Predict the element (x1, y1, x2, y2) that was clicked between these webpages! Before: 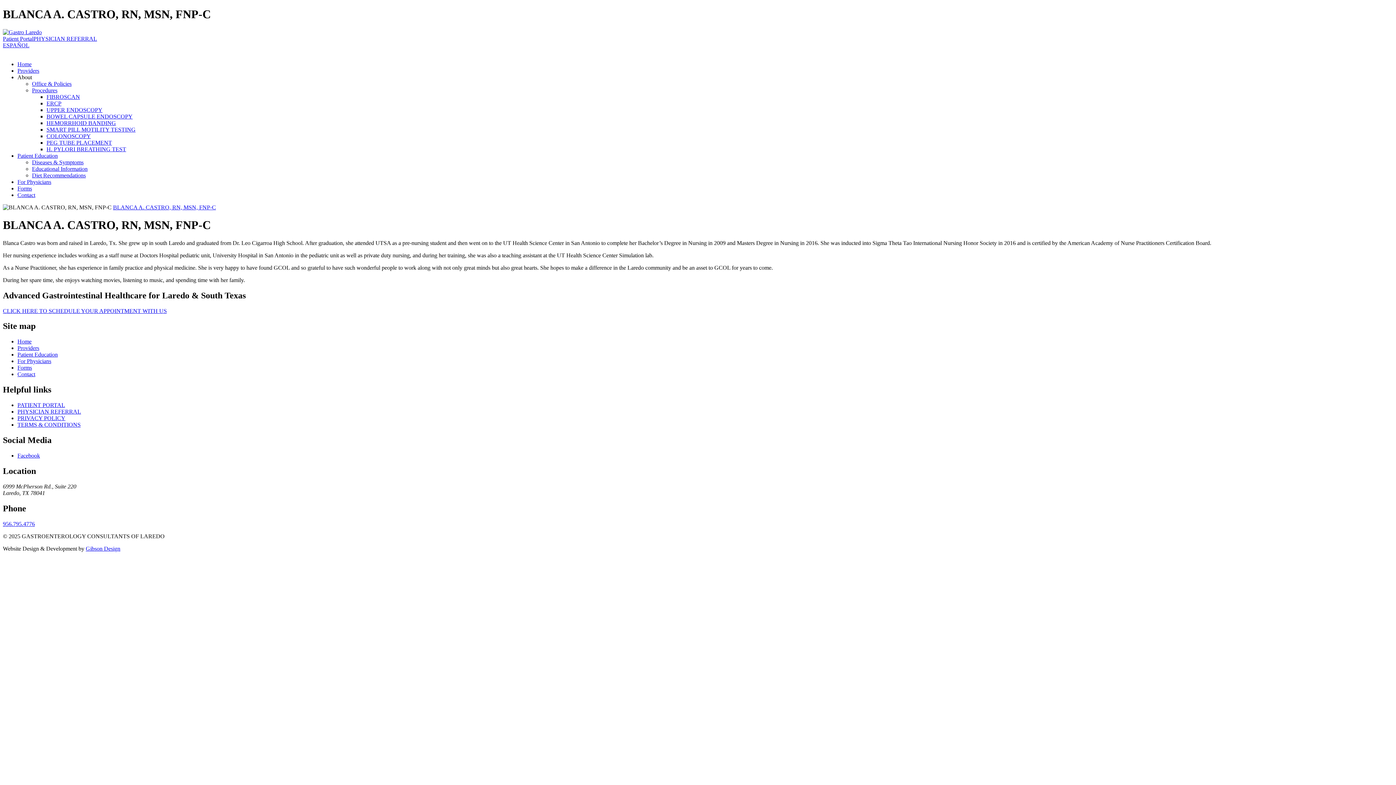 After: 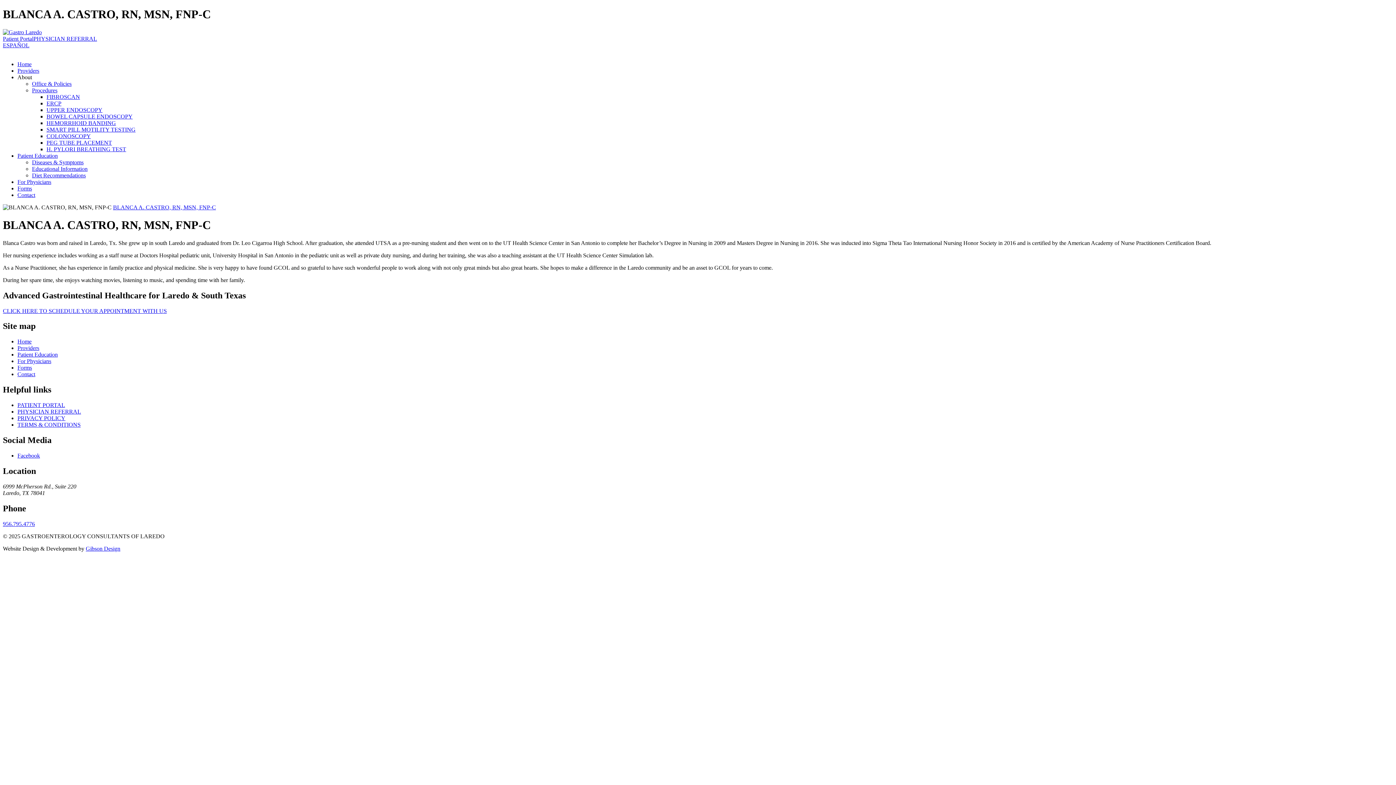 Action: label: BLANCA A. CASTRO, RN, MSN, FNP-C bbox: (113, 204, 216, 210)